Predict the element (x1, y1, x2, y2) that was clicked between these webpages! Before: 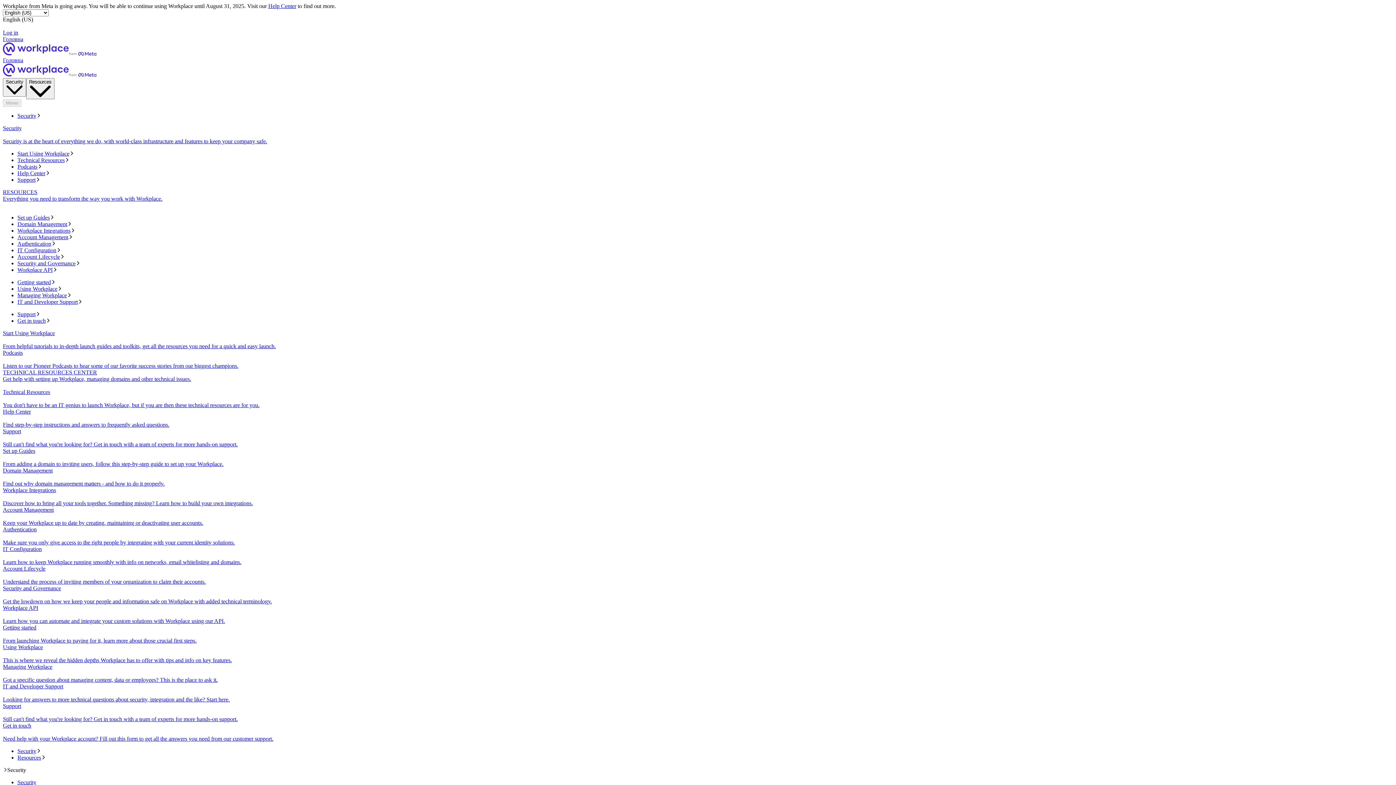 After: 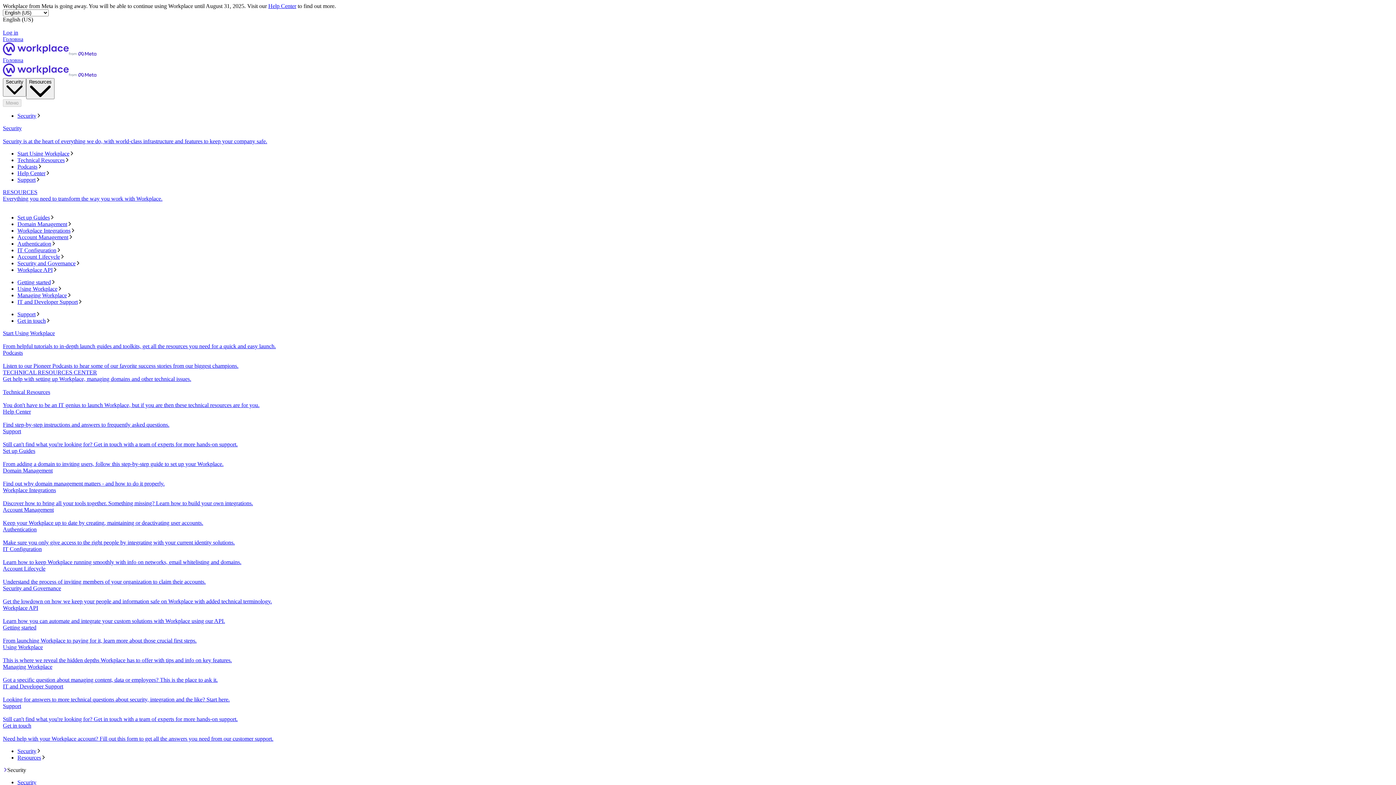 Action: label: Start Using Workplace
From helpful tutorials to in-depth launch guides and toolkits, get all the resources you need for a quick and easy launch. bbox: (2, 330, 1393, 349)